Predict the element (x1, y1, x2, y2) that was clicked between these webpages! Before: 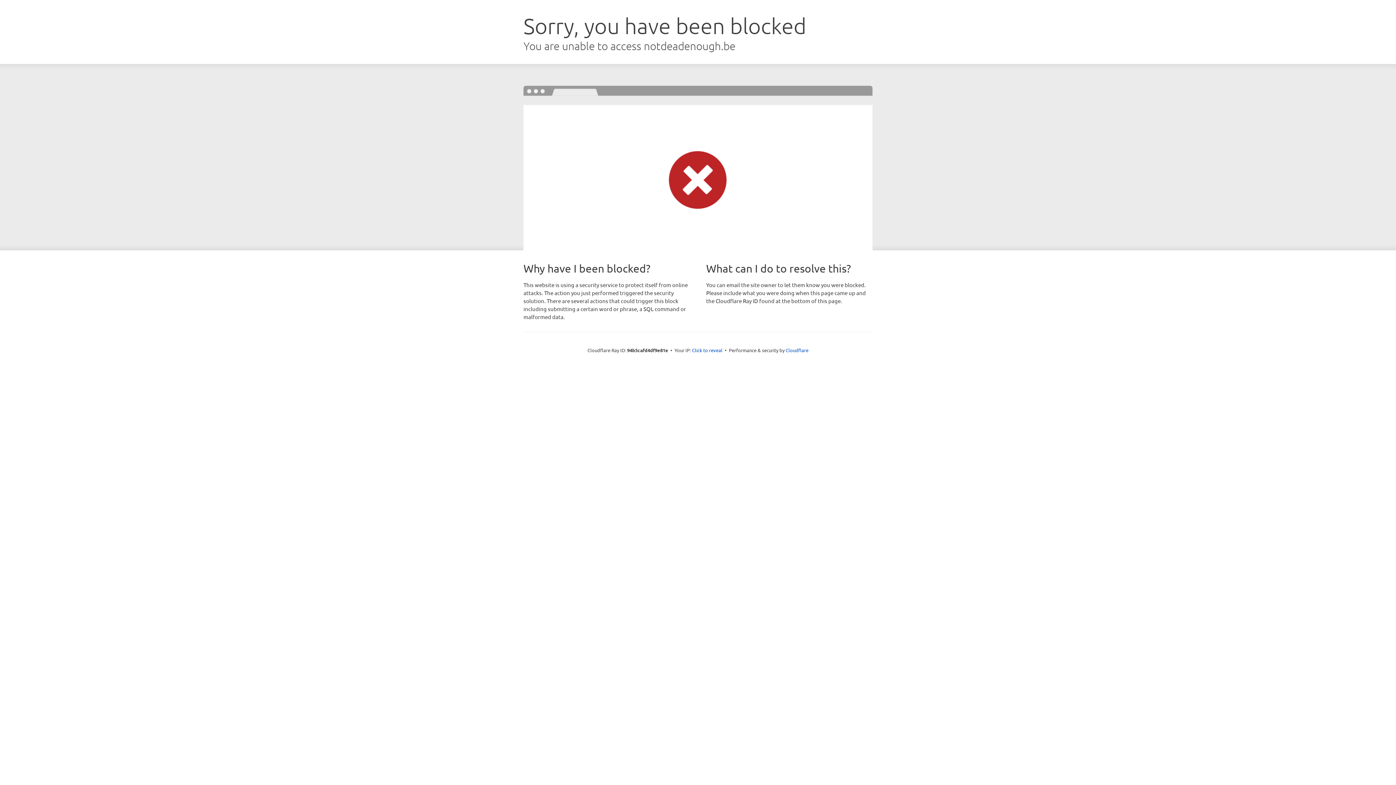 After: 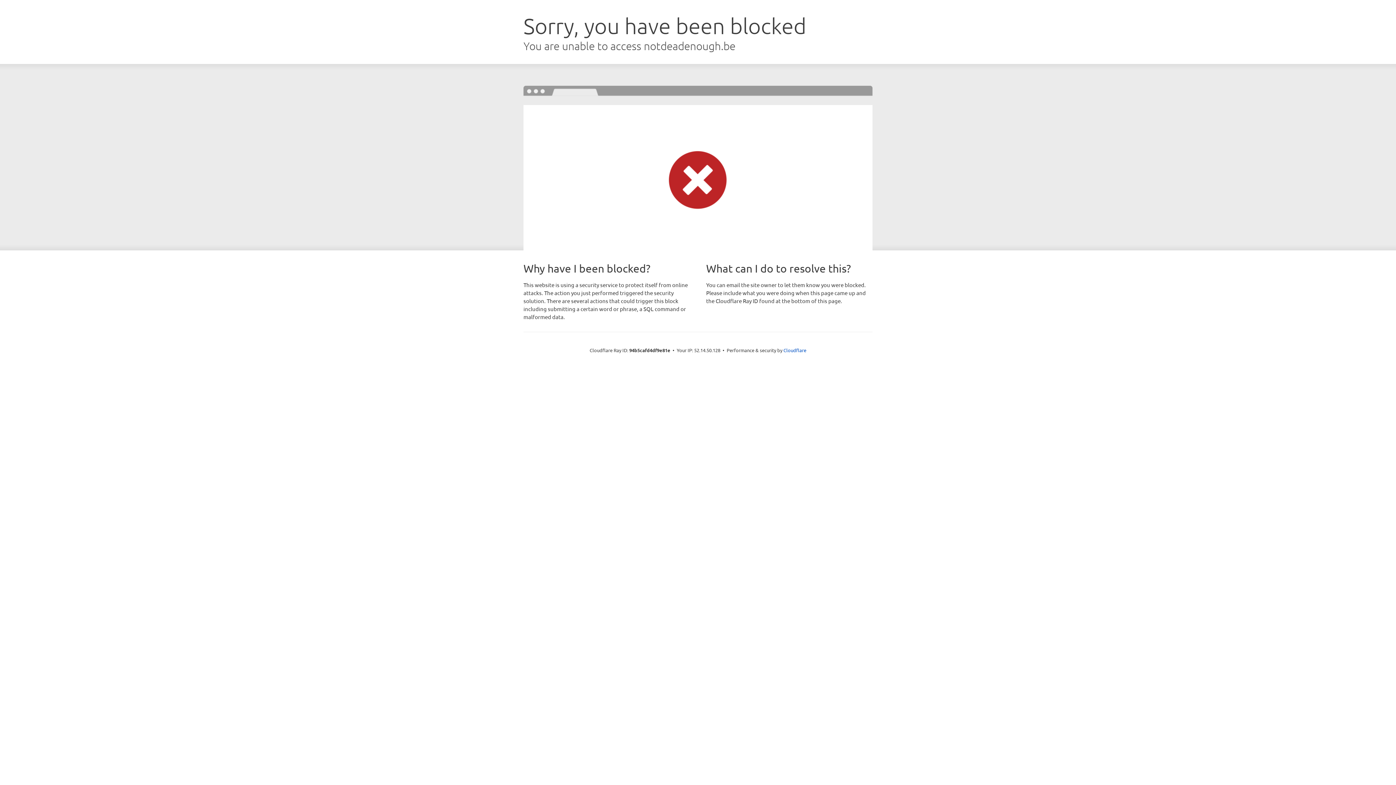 Action: label: Click to reveal bbox: (692, 346, 722, 353)